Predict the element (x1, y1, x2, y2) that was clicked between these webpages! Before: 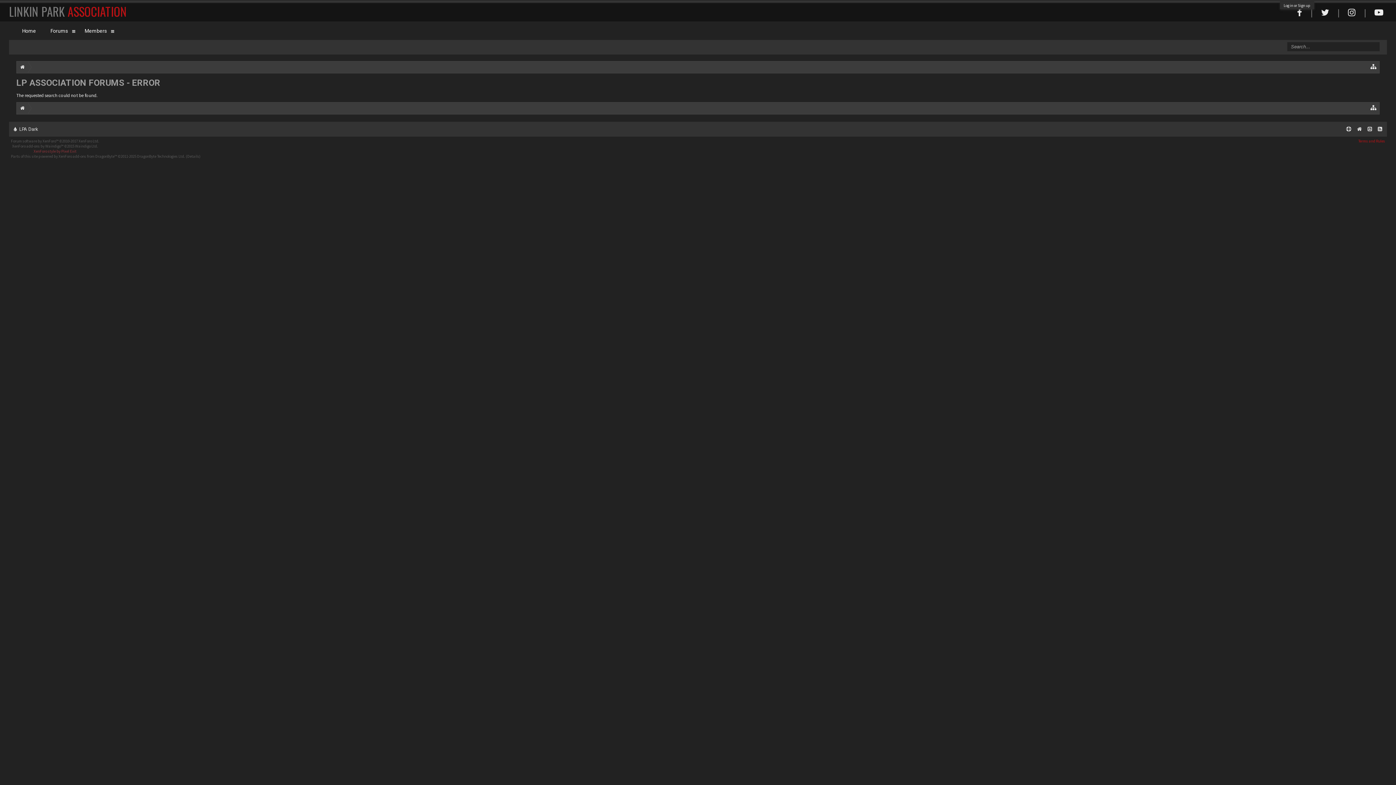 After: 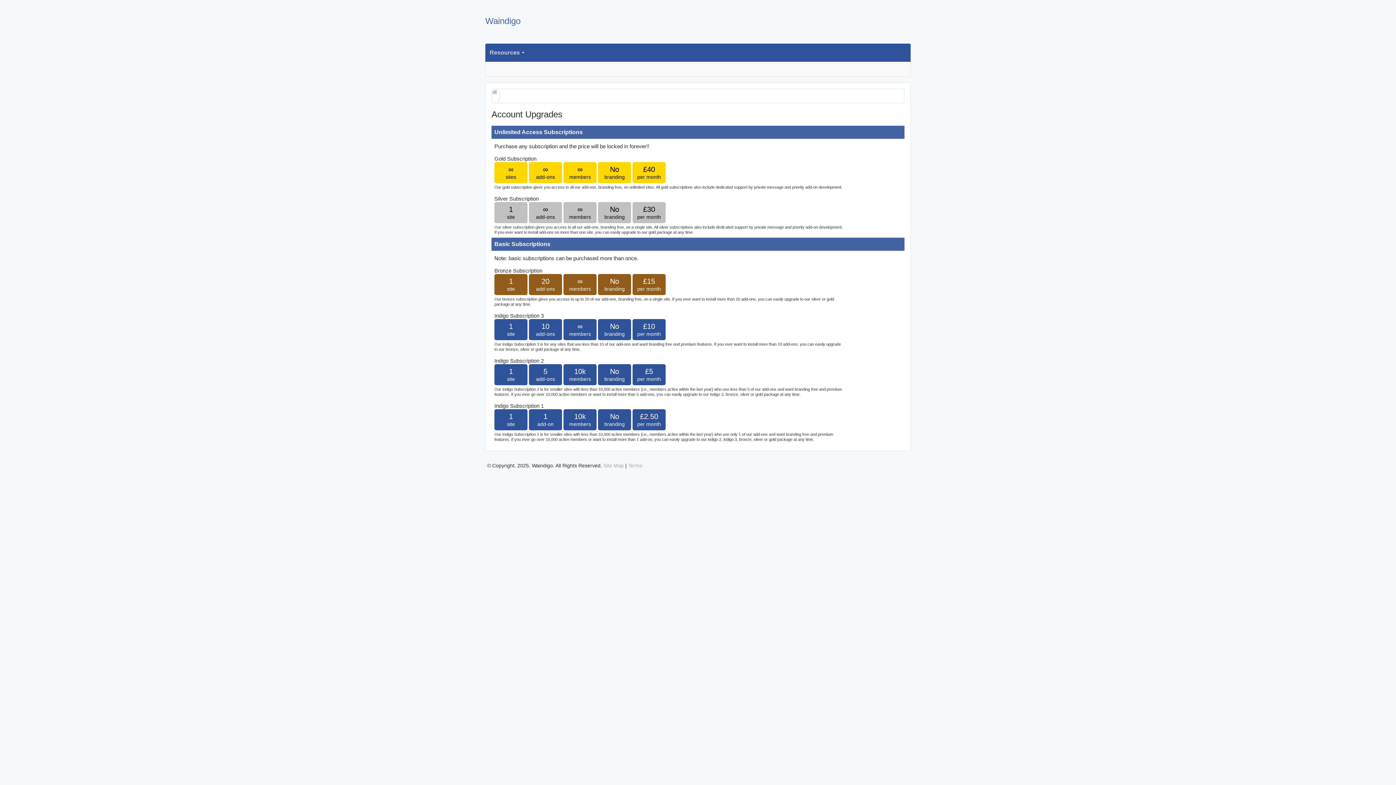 Action: bbox: (12, 143, 63, 148) label: XenForo add-ons by Waindigo™